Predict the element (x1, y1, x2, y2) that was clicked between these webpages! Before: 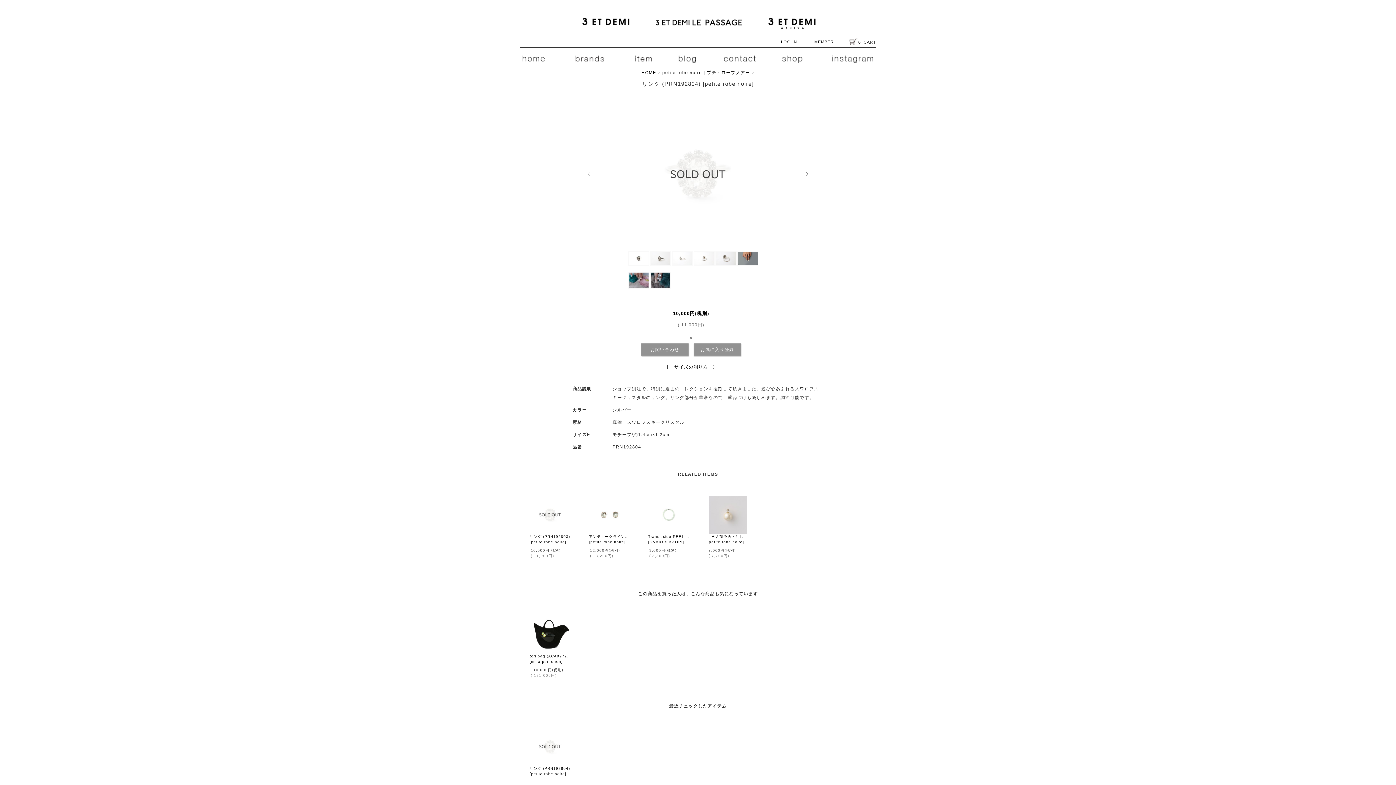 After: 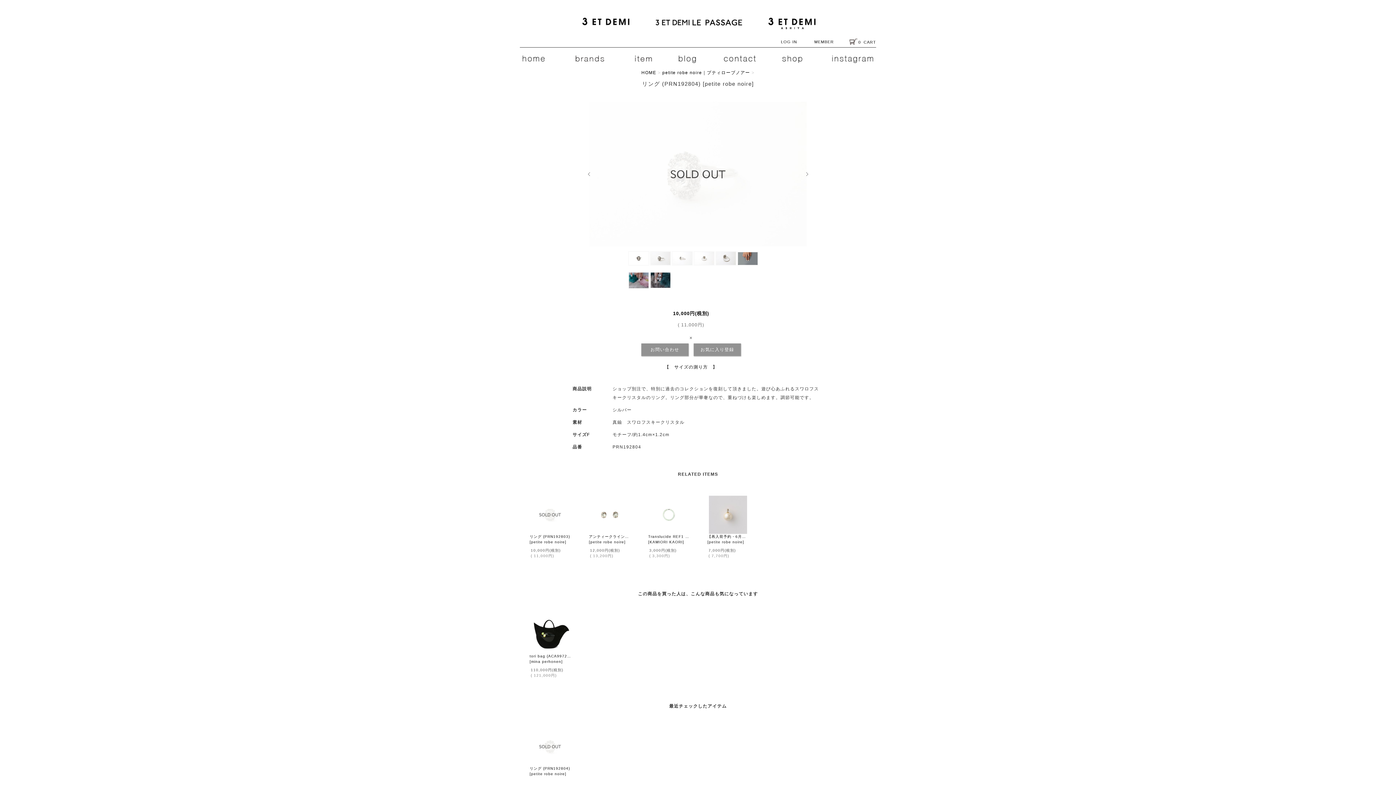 Action: bbox: (650, 248, 672, 268)